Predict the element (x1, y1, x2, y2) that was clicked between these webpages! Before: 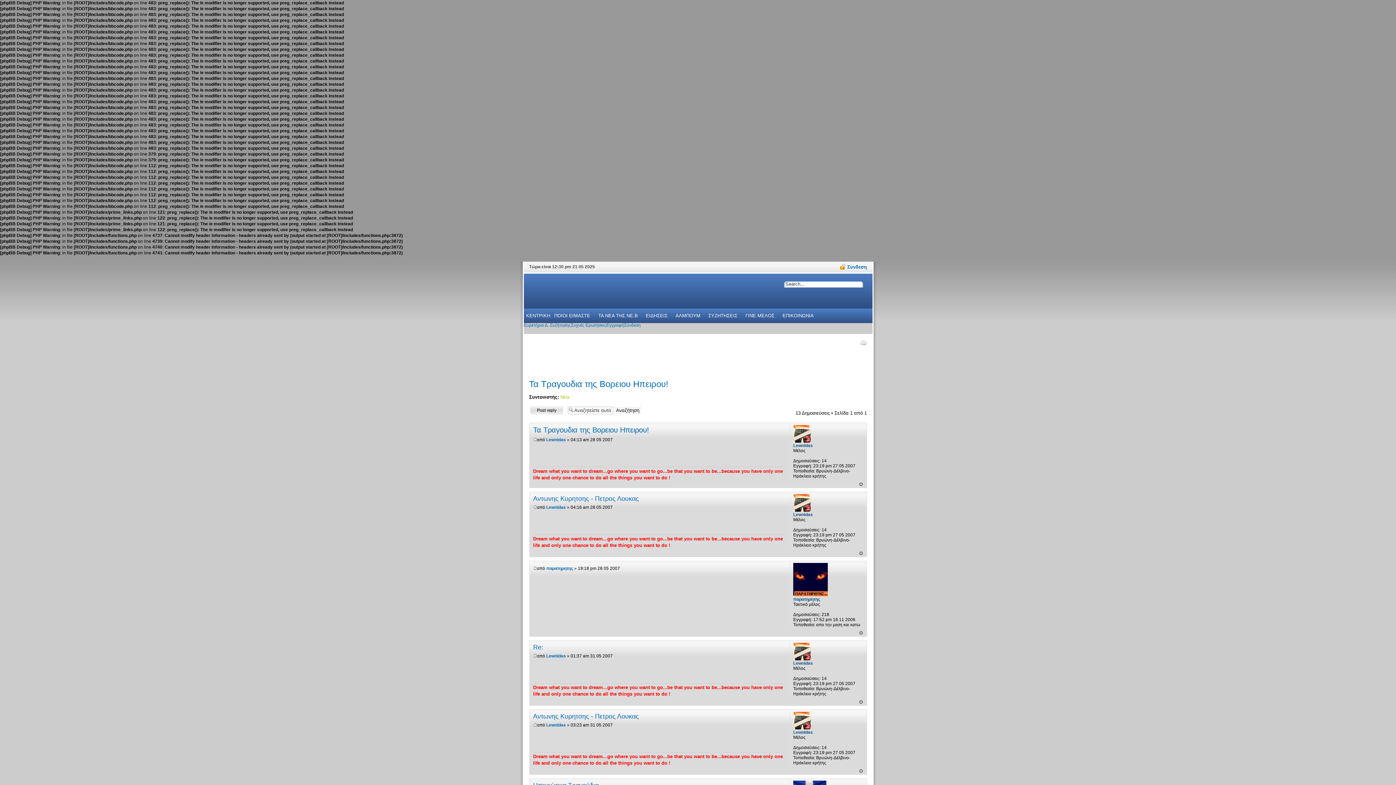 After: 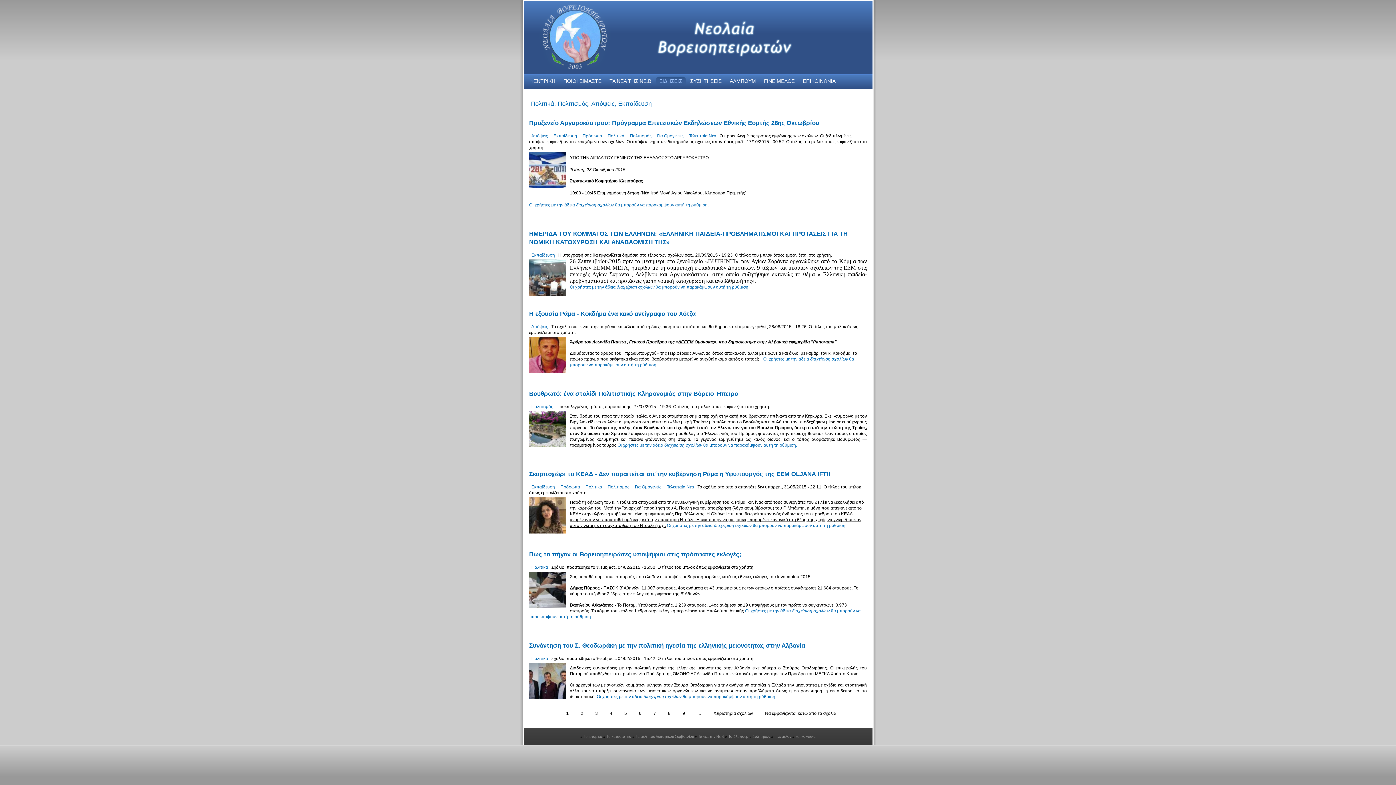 Action: label: ΕΙΔΗΣΕΙΣ bbox: (642, 308, 671, 323)